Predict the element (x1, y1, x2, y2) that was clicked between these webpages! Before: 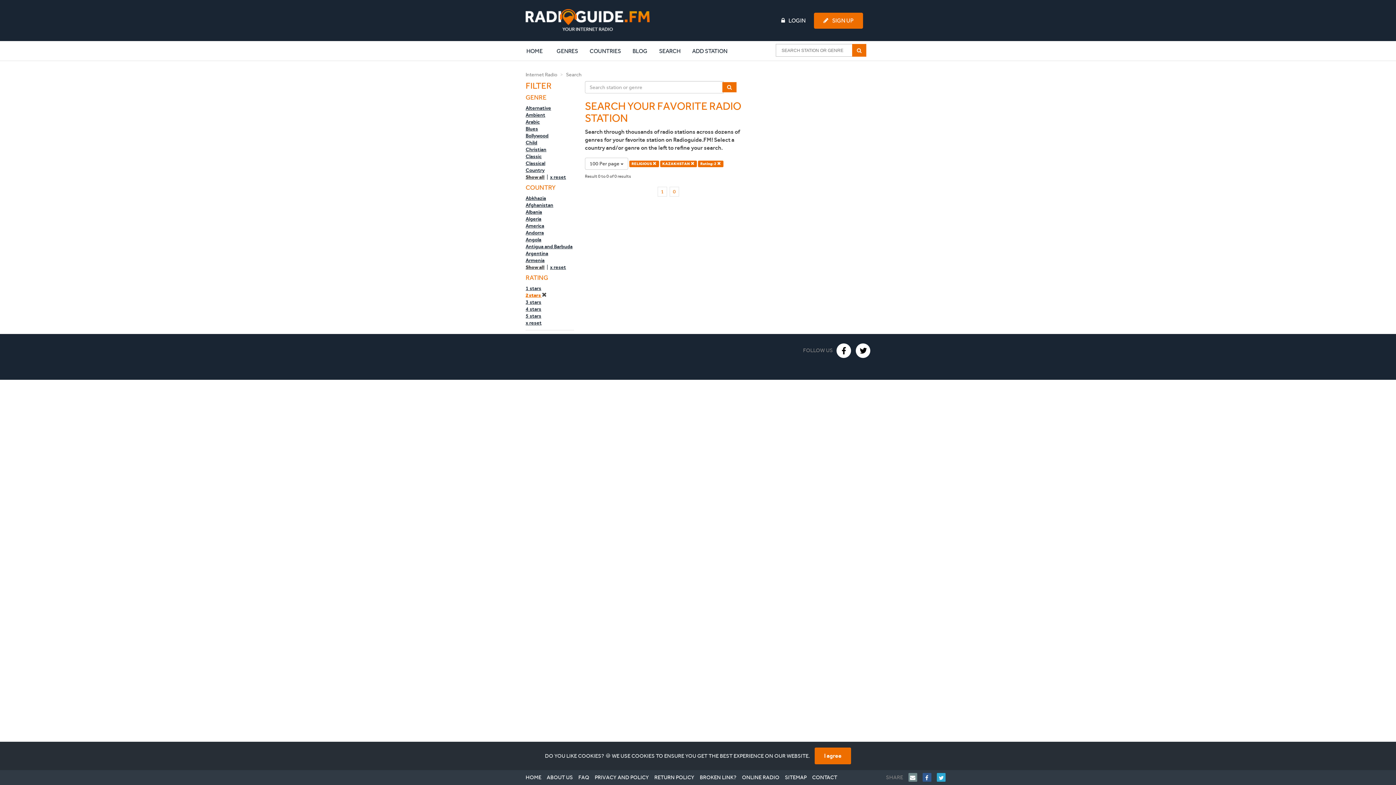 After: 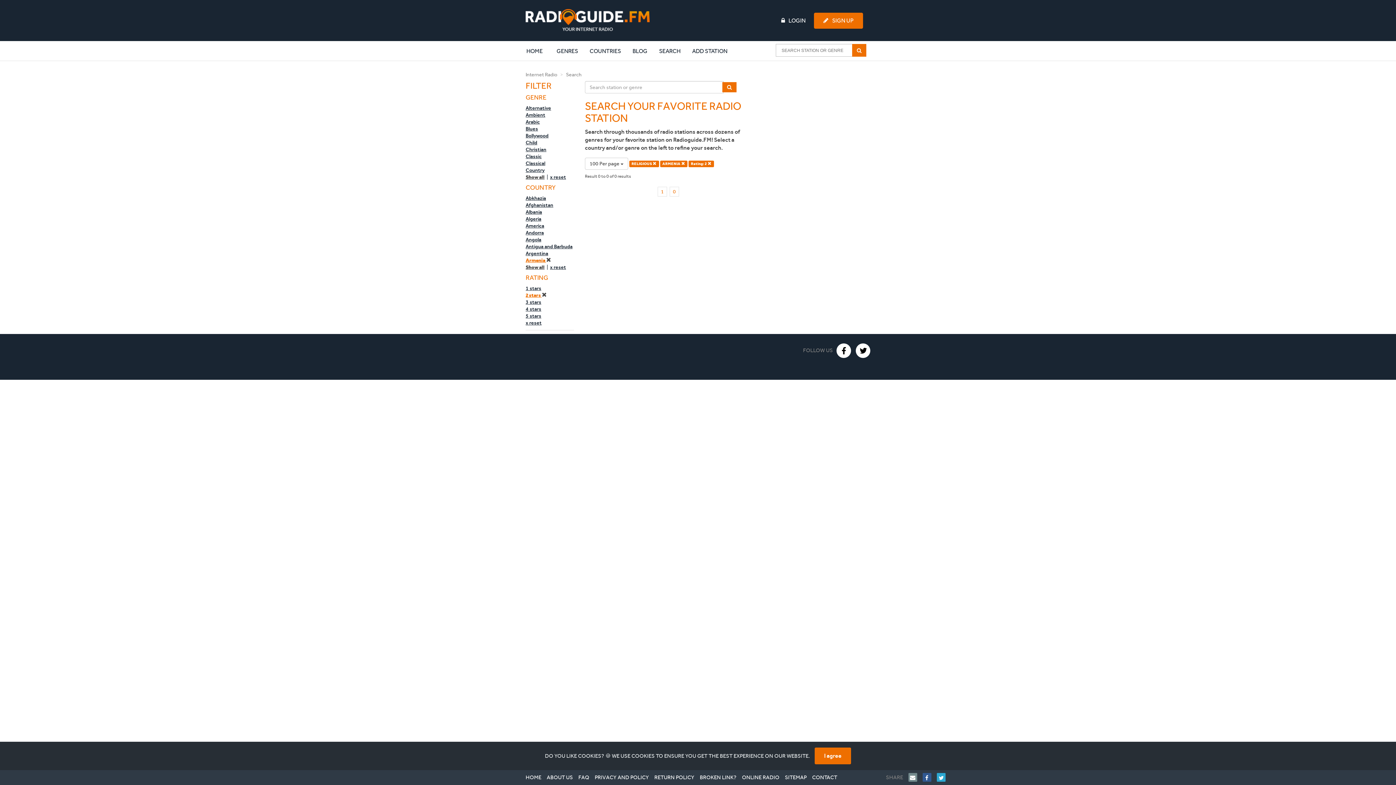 Action: label: Armenia bbox: (525, 257, 544, 264)